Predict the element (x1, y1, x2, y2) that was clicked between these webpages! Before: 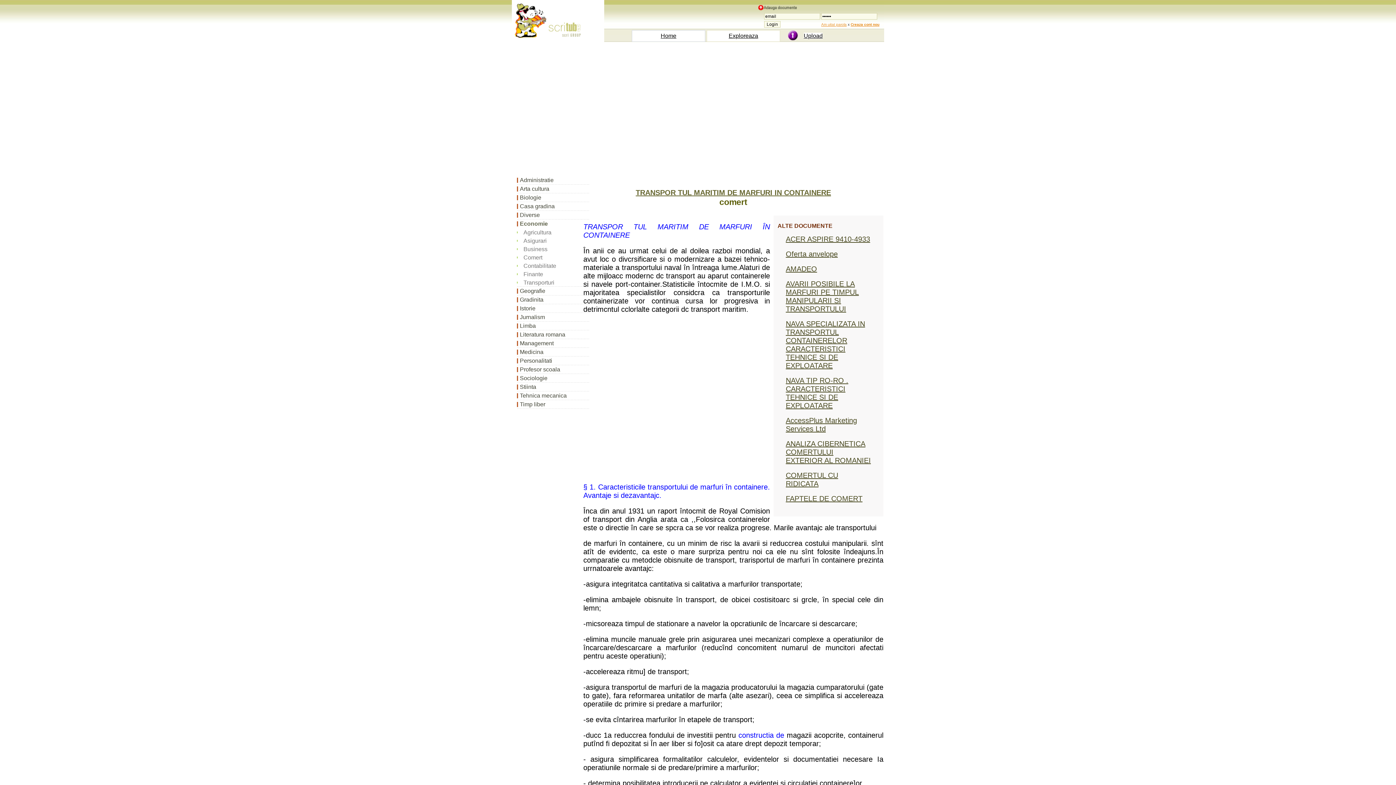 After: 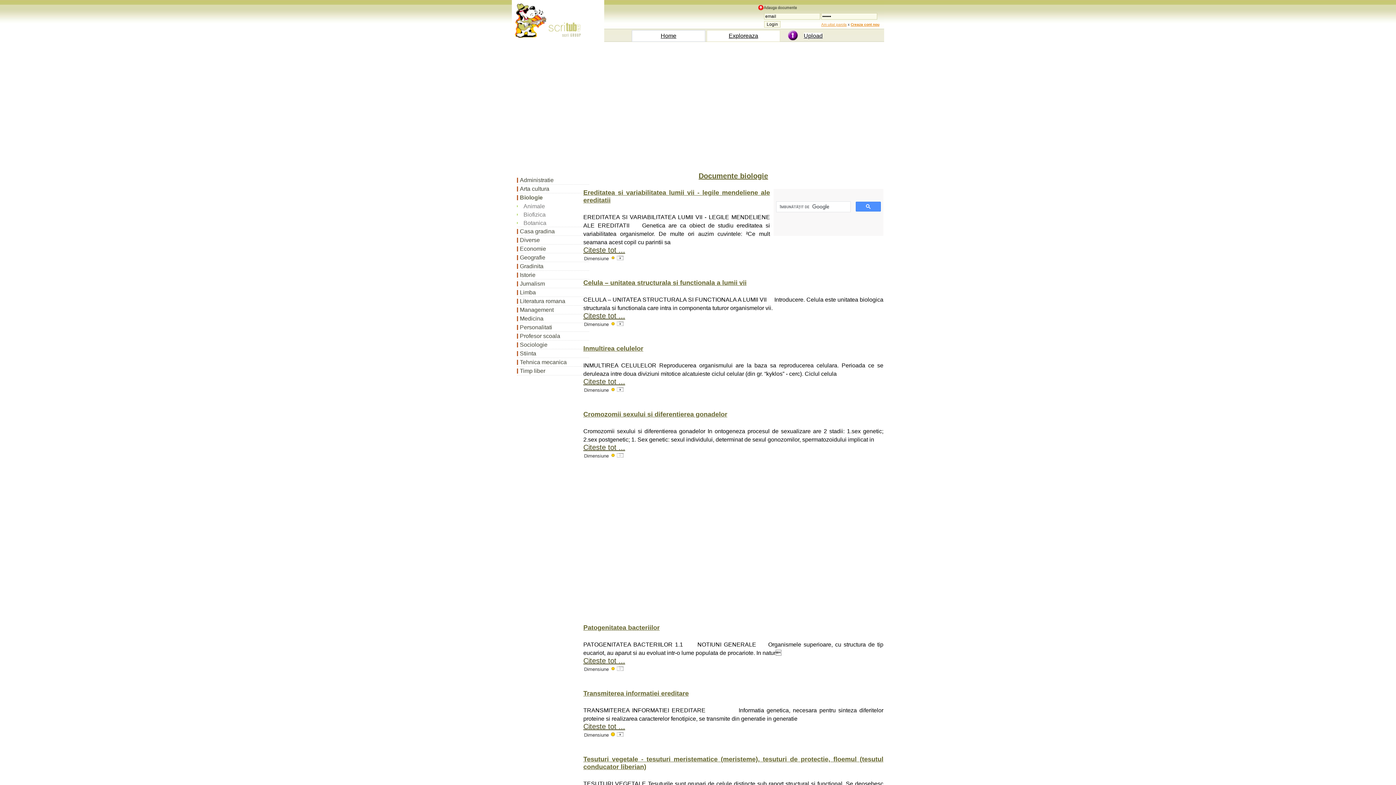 Action: label: Biologie bbox: (517, 193, 589, 202)